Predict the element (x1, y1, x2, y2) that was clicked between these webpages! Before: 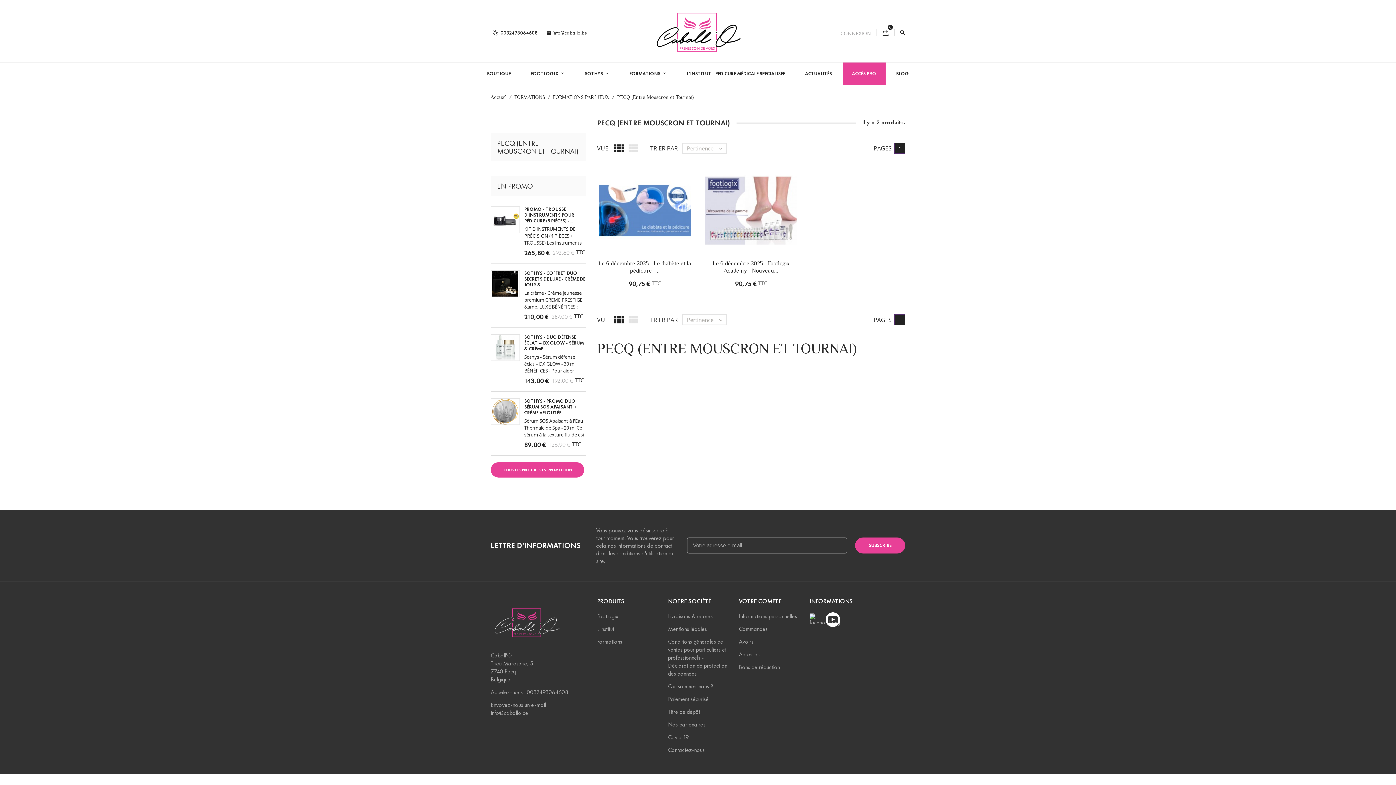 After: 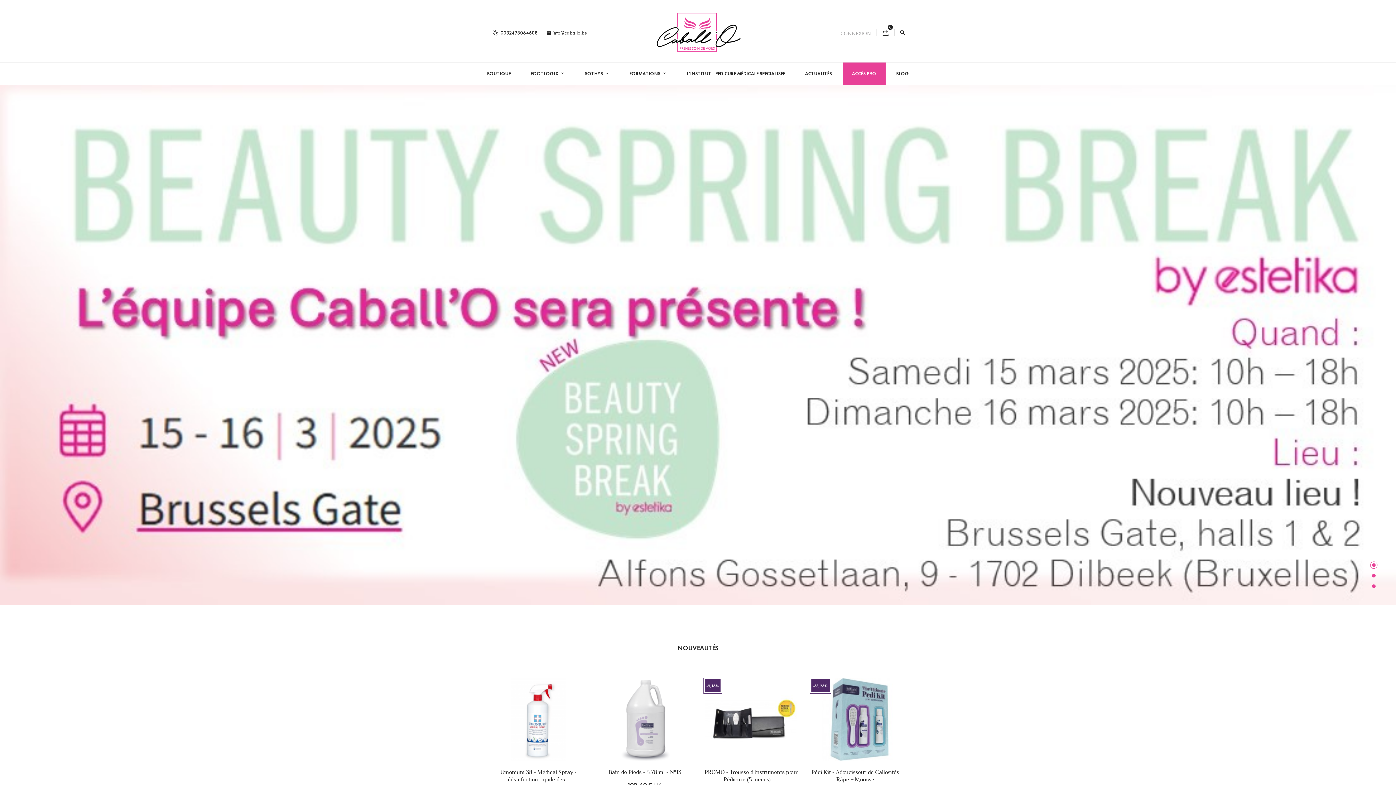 Action: bbox: (652, 11, 743, 53)